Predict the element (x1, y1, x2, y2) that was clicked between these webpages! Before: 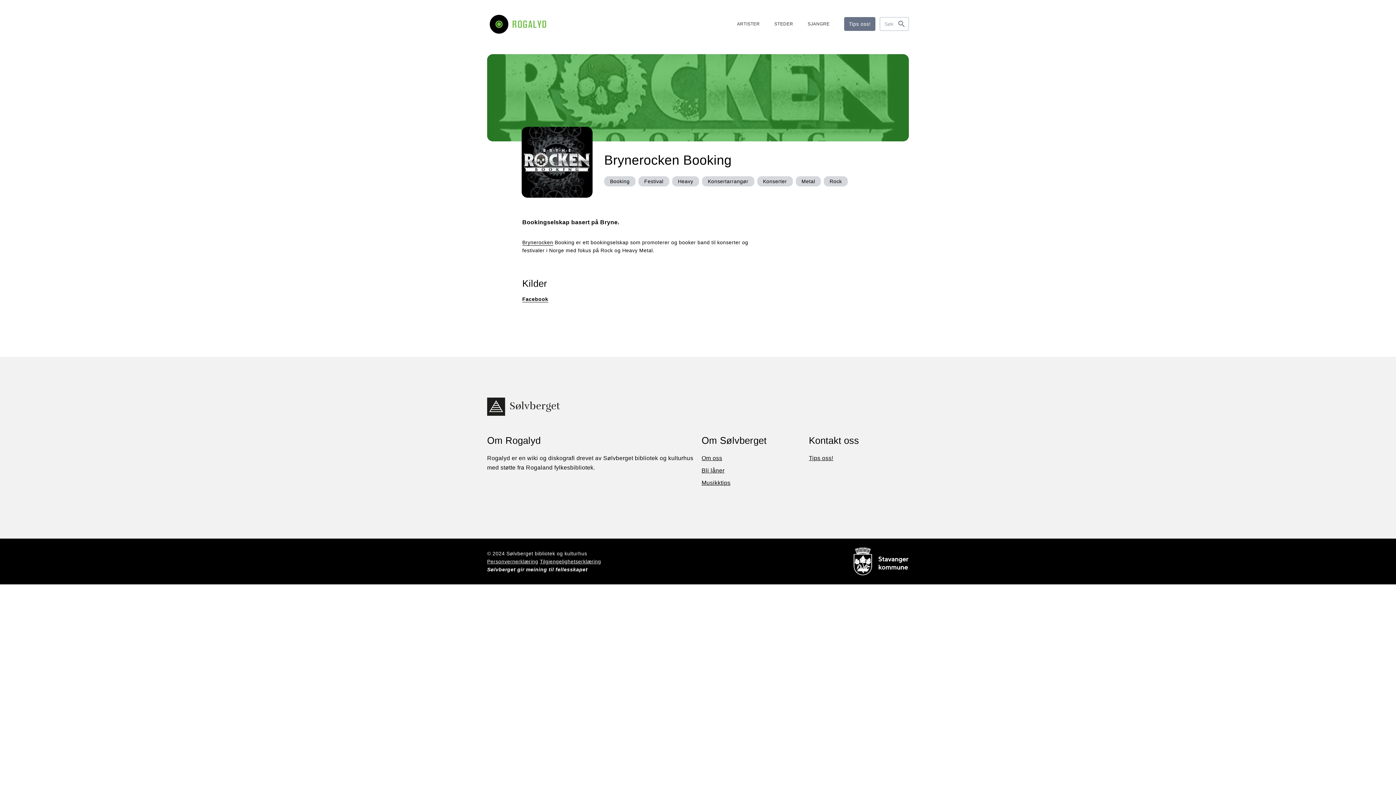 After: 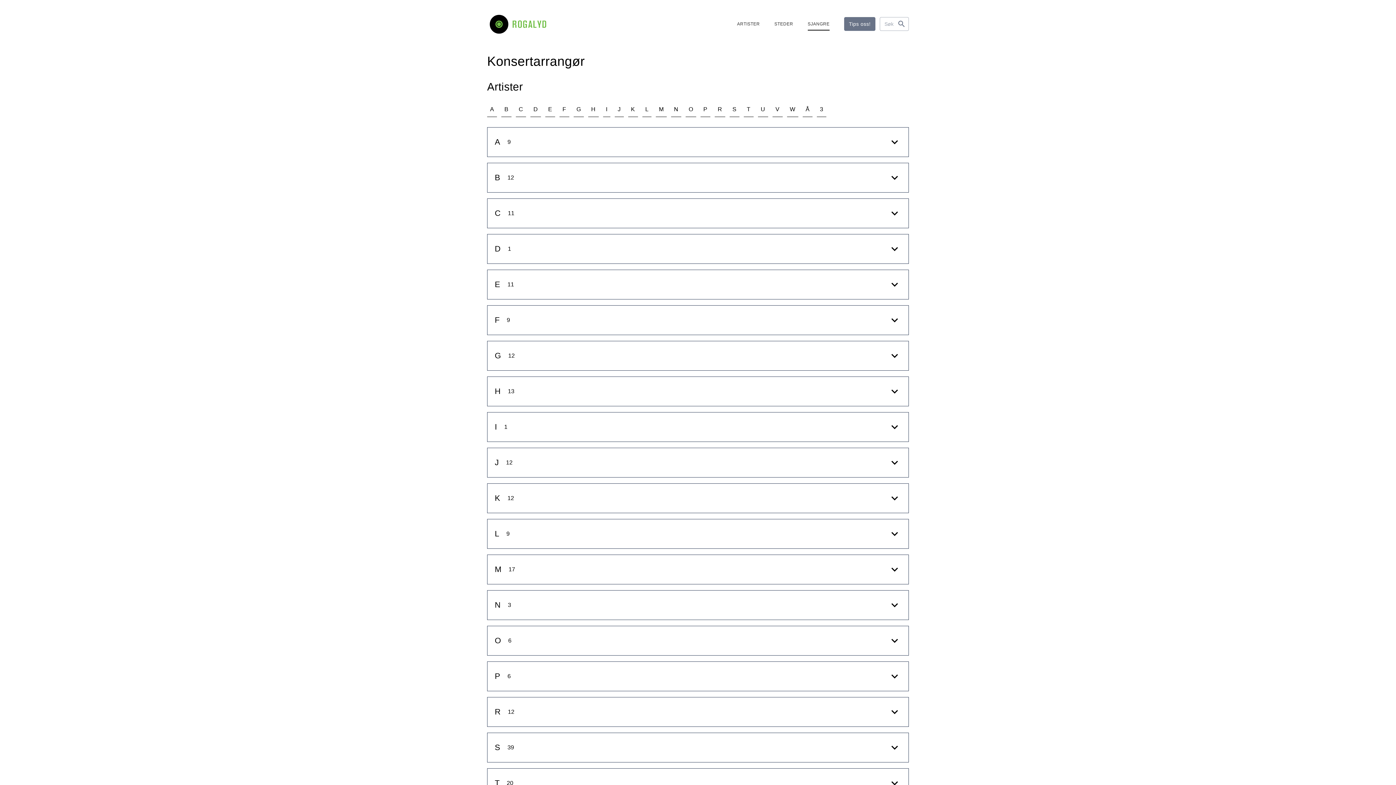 Action: label: Konsertarrangør bbox: (702, 176, 754, 186)